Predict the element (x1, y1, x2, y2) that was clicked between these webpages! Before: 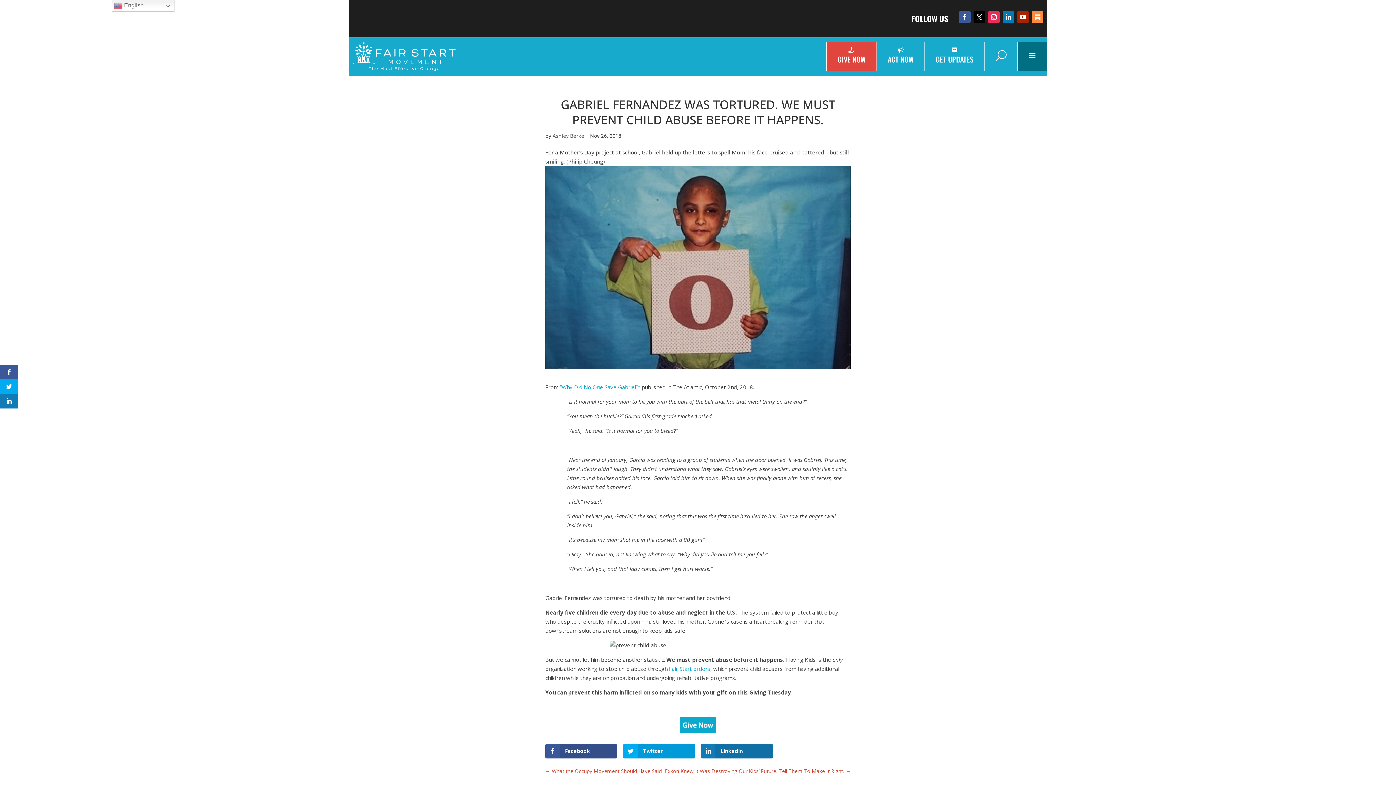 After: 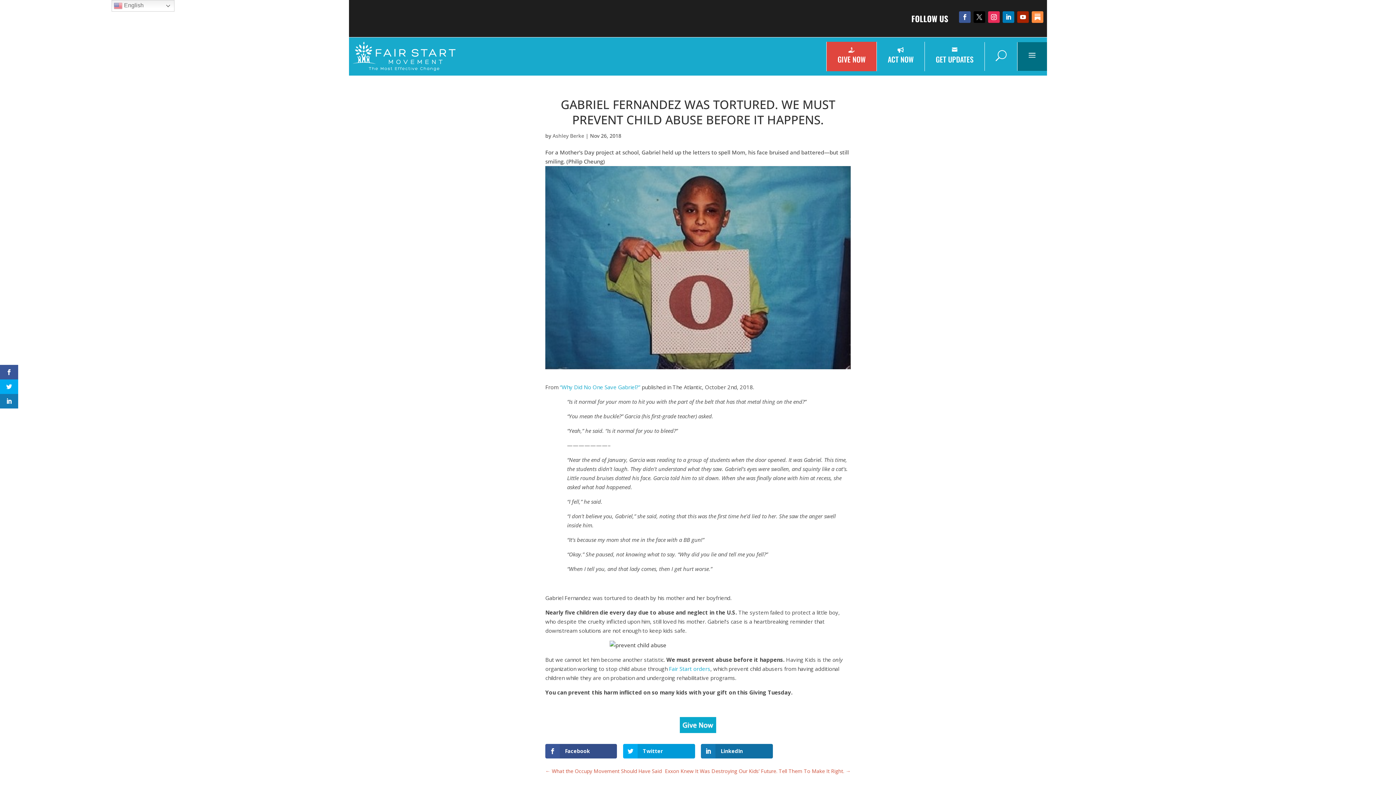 Action: bbox: (973, 11, 985, 22)